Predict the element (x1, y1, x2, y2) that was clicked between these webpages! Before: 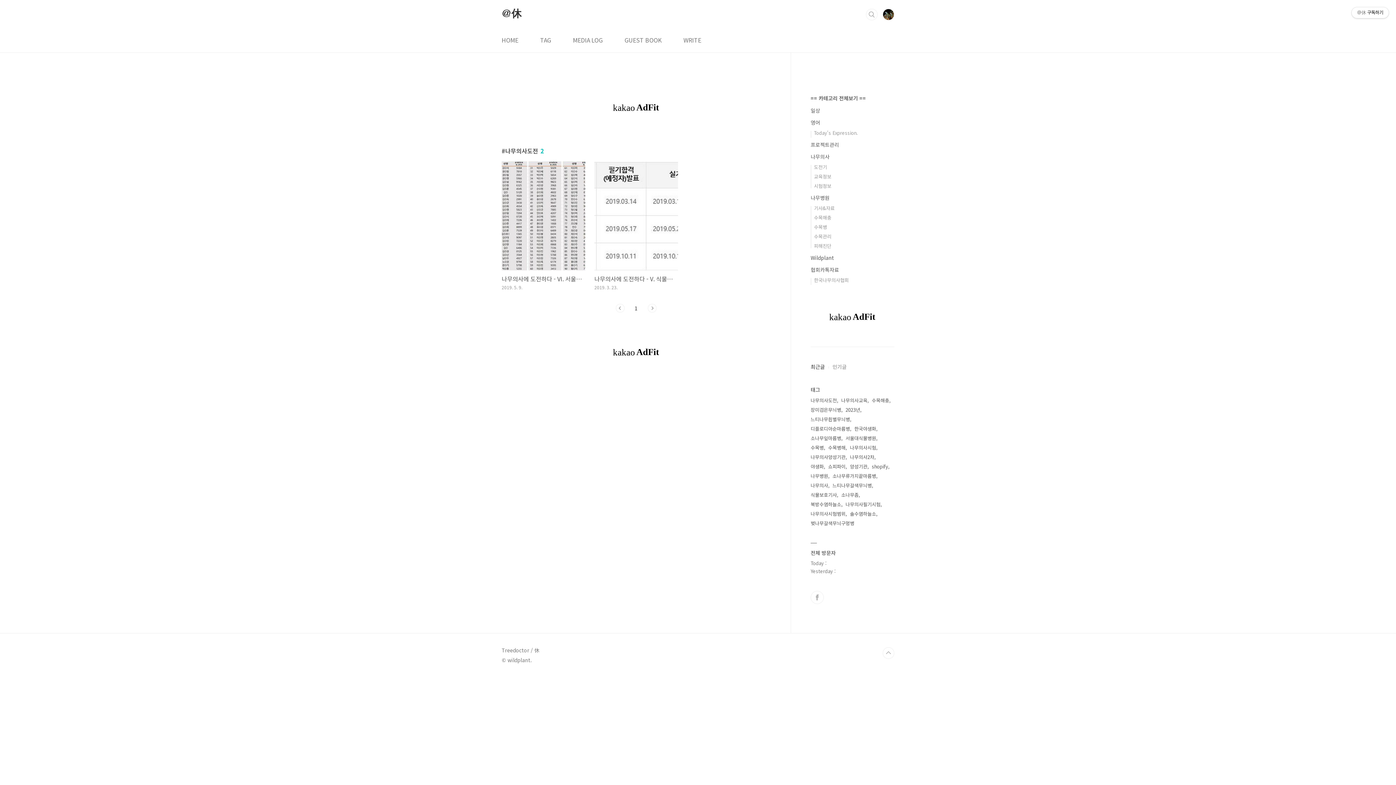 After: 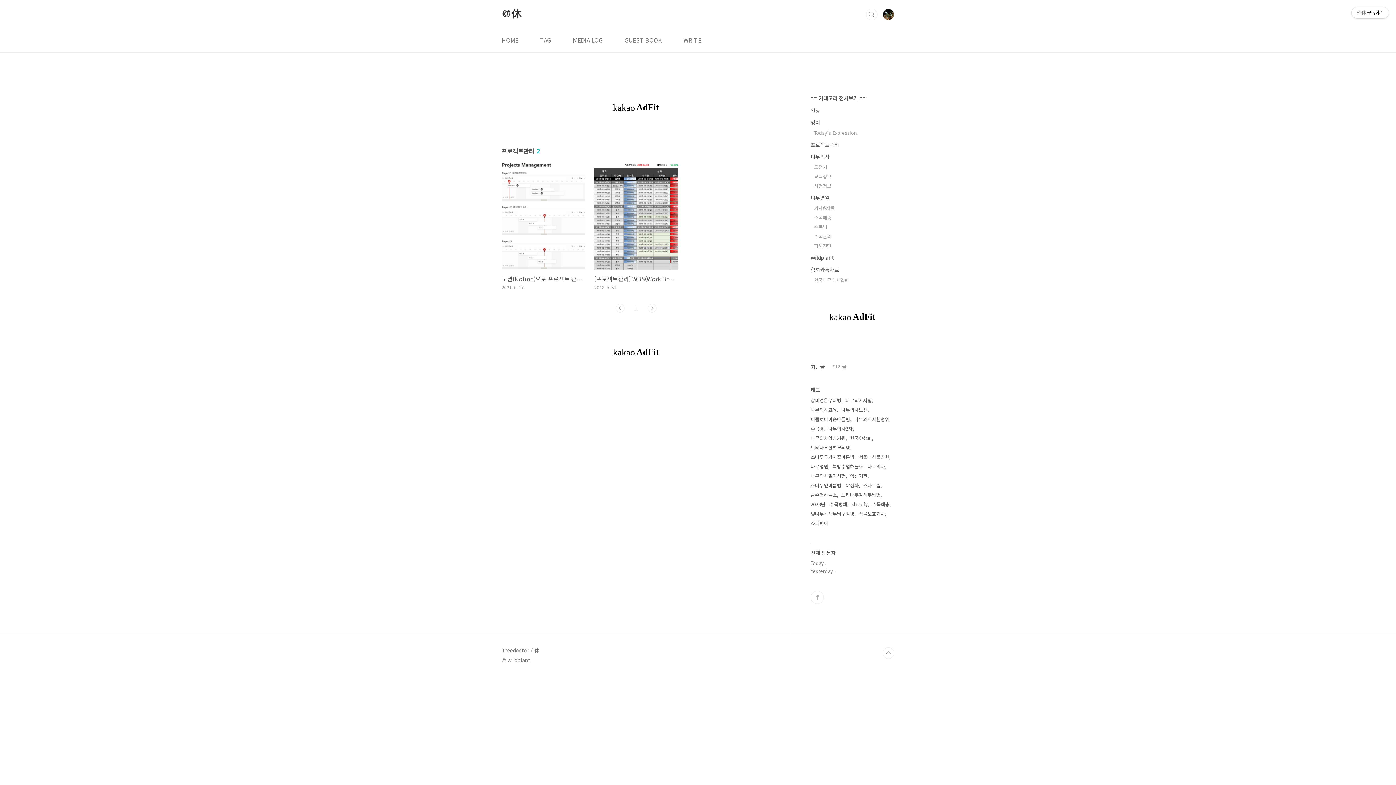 Action: label: 프로젝트관리 bbox: (810, 141, 839, 148)